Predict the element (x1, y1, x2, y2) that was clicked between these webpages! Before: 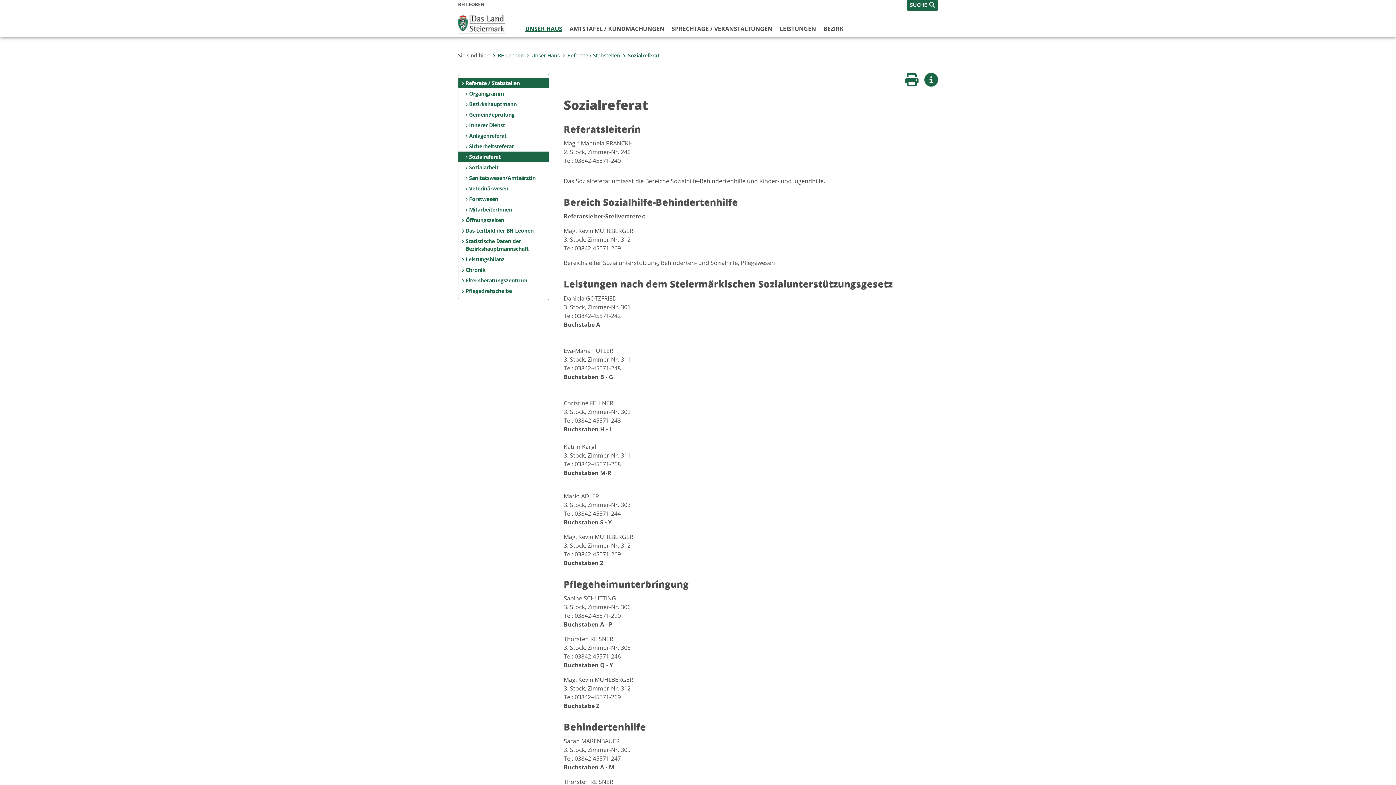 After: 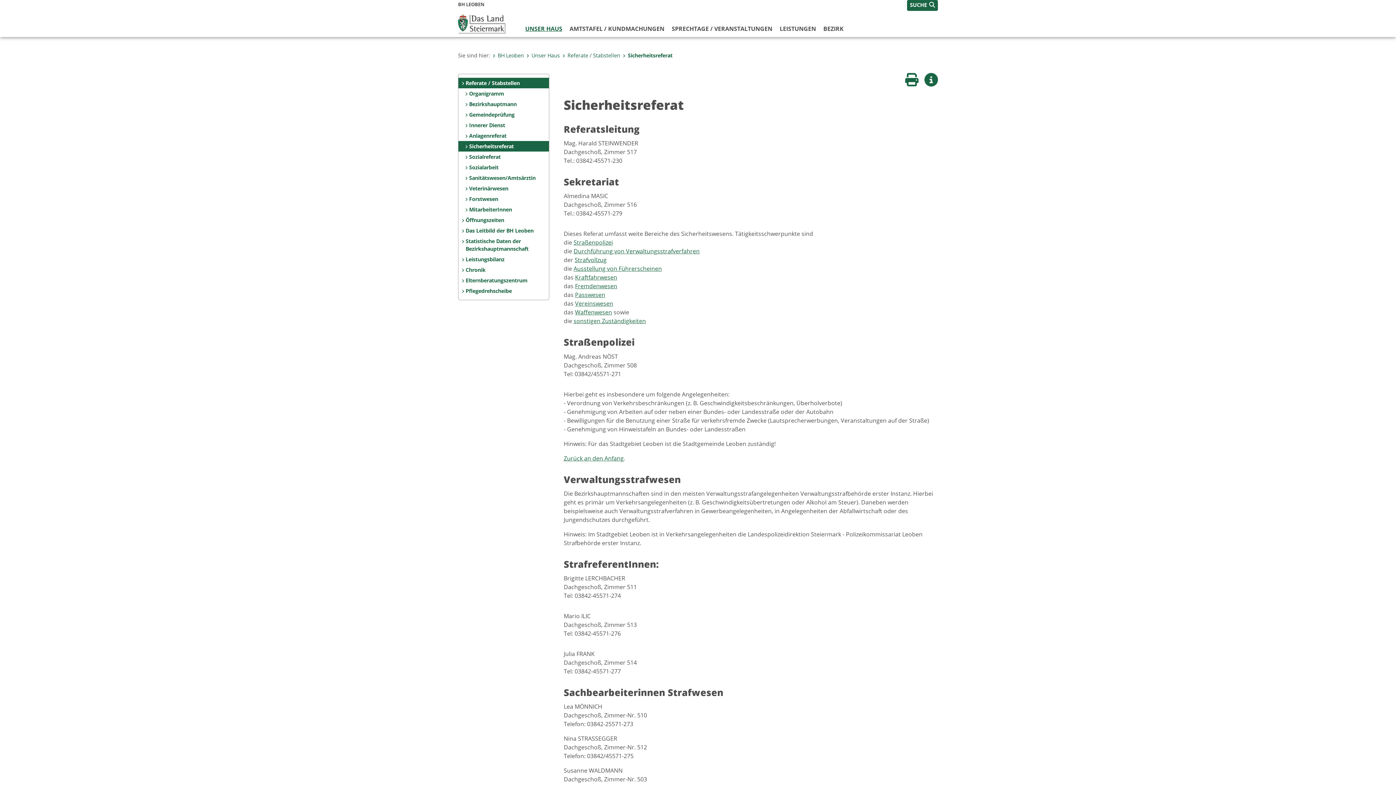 Action: bbox: (458, 141, 549, 151) label: Sicherheitsreferat